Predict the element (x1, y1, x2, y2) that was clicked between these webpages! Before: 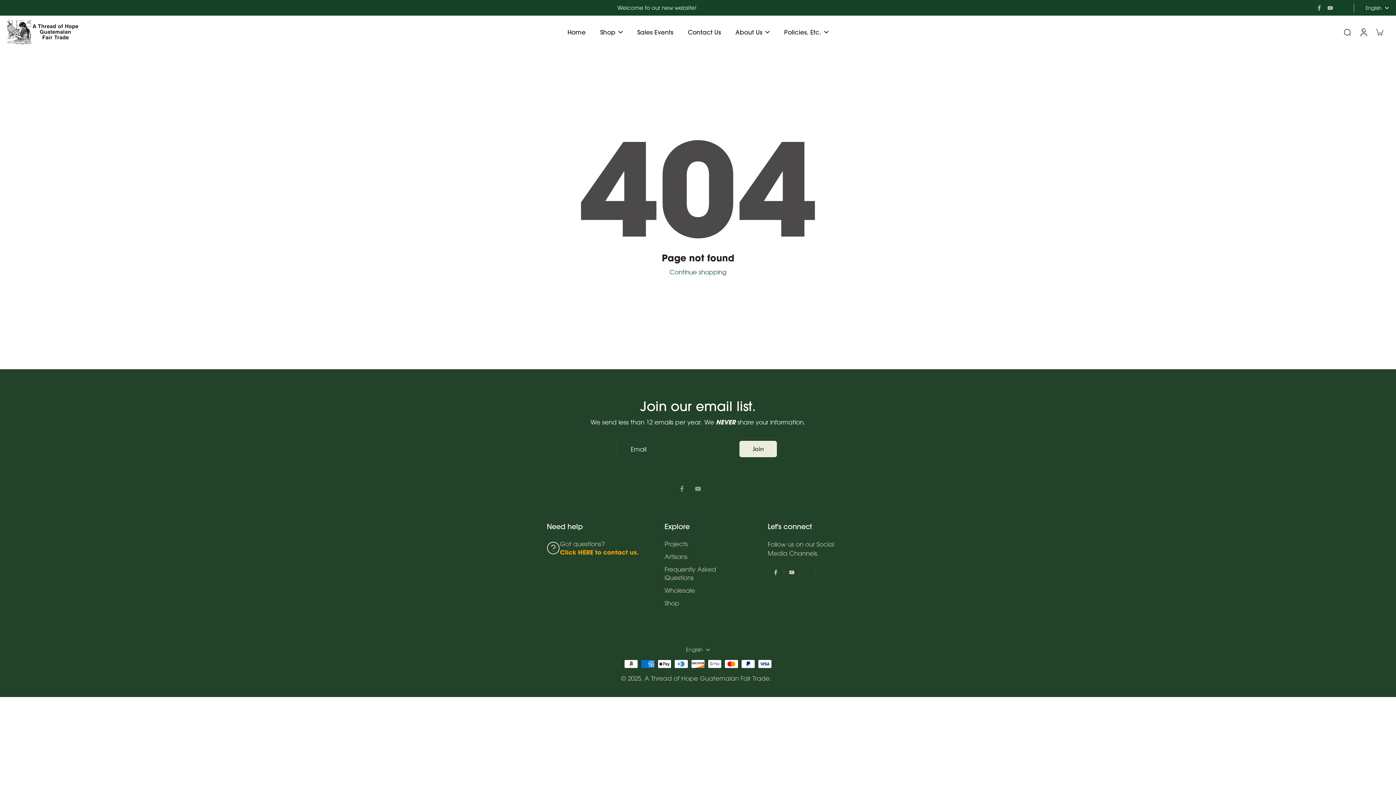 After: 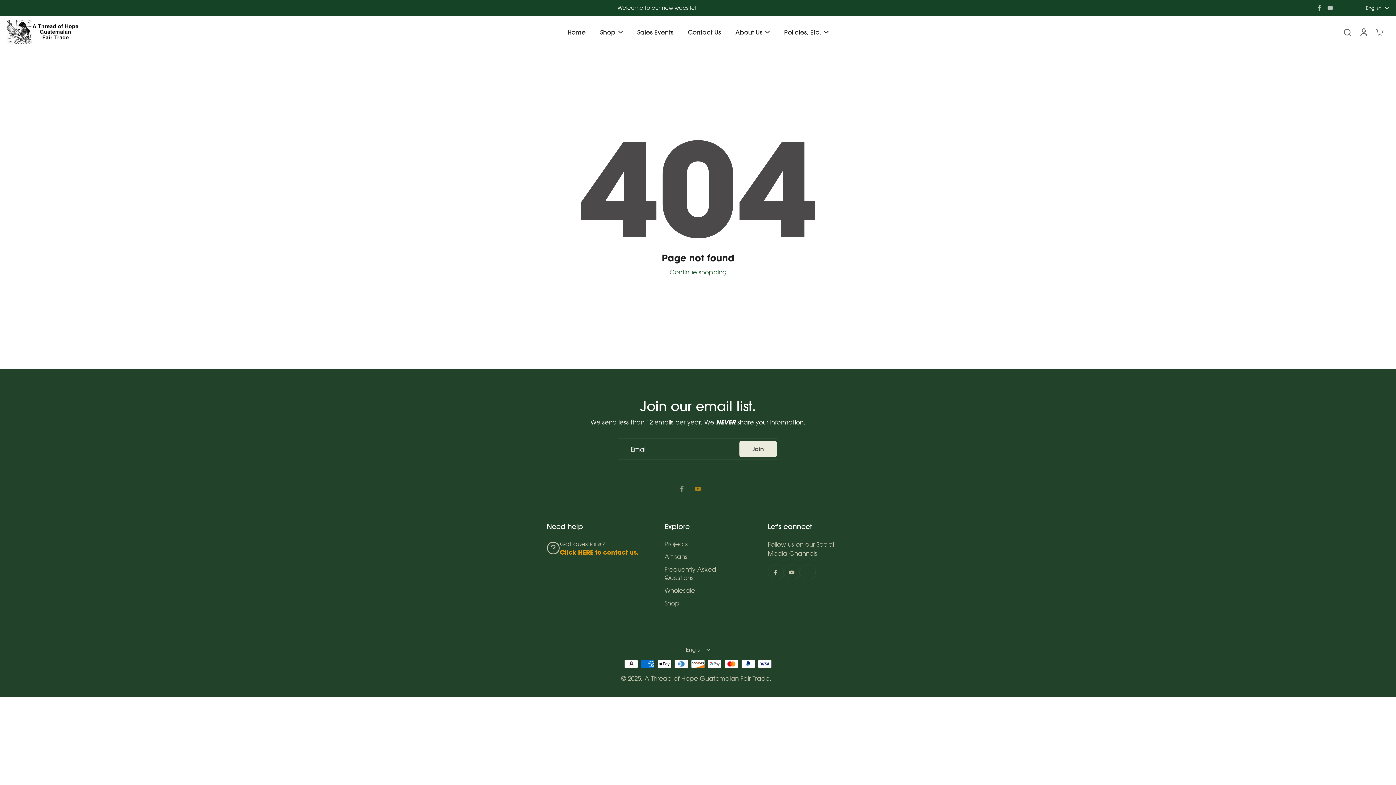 Action: bbox: (690, 481, 706, 497) label: YouTube